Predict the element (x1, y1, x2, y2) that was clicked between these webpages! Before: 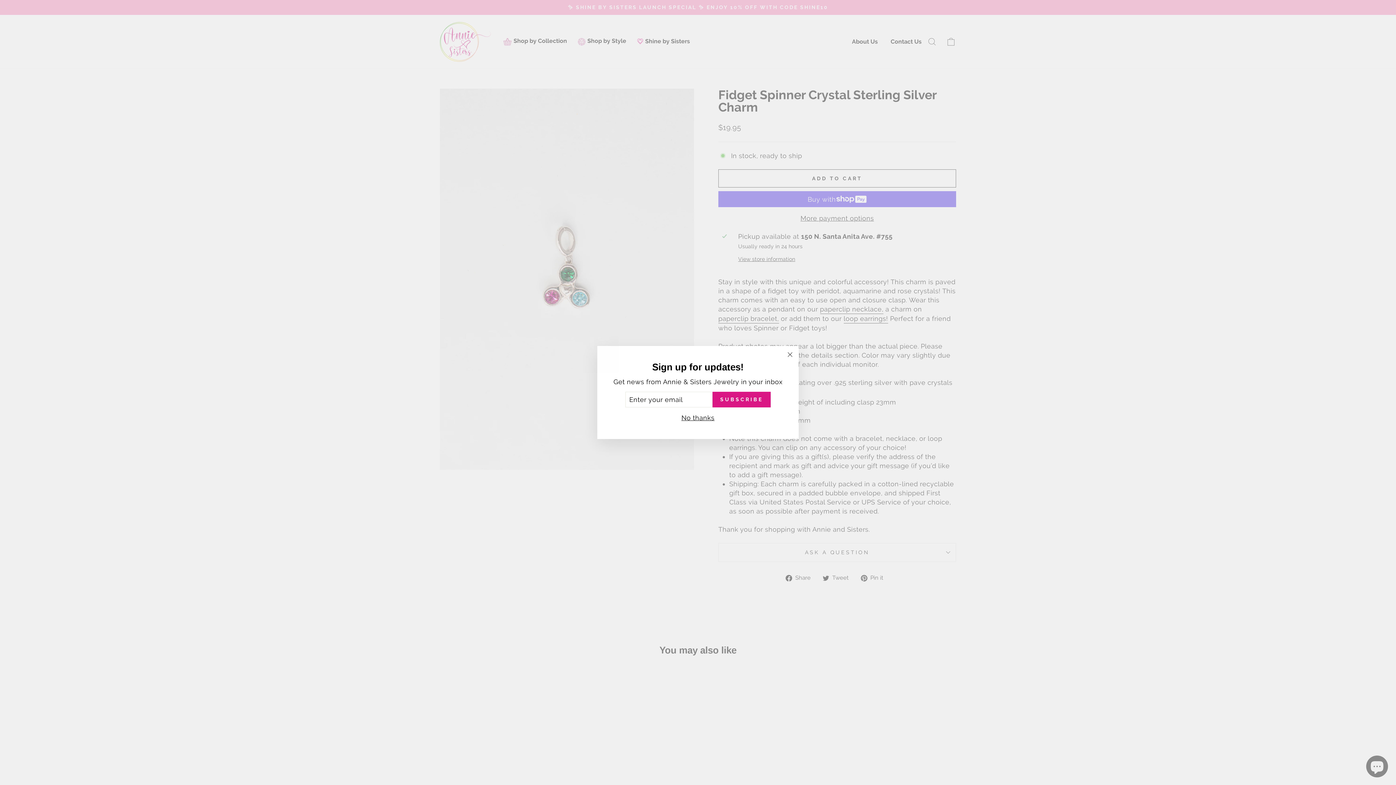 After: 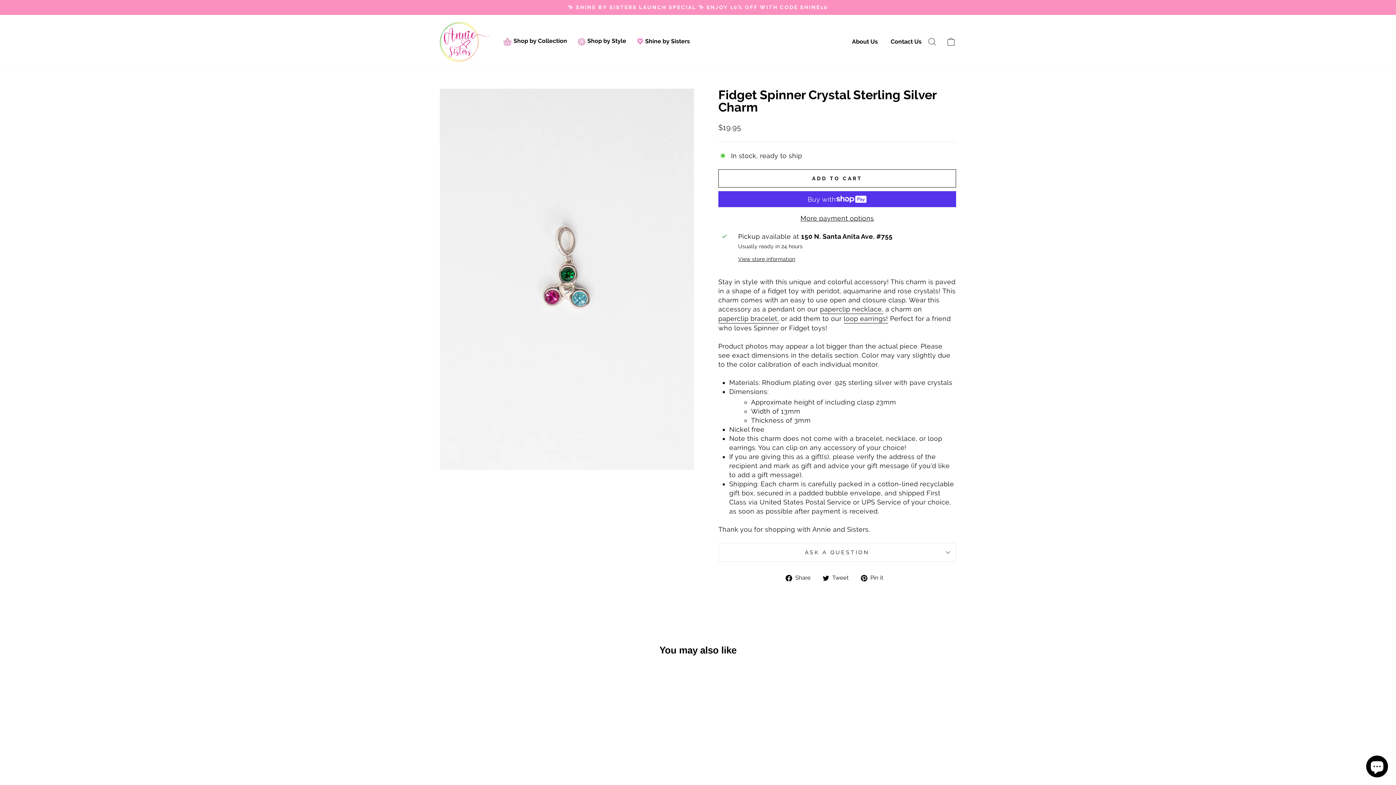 Action: label: "Close (esc)" bbox: (781, 346, 799, 363)